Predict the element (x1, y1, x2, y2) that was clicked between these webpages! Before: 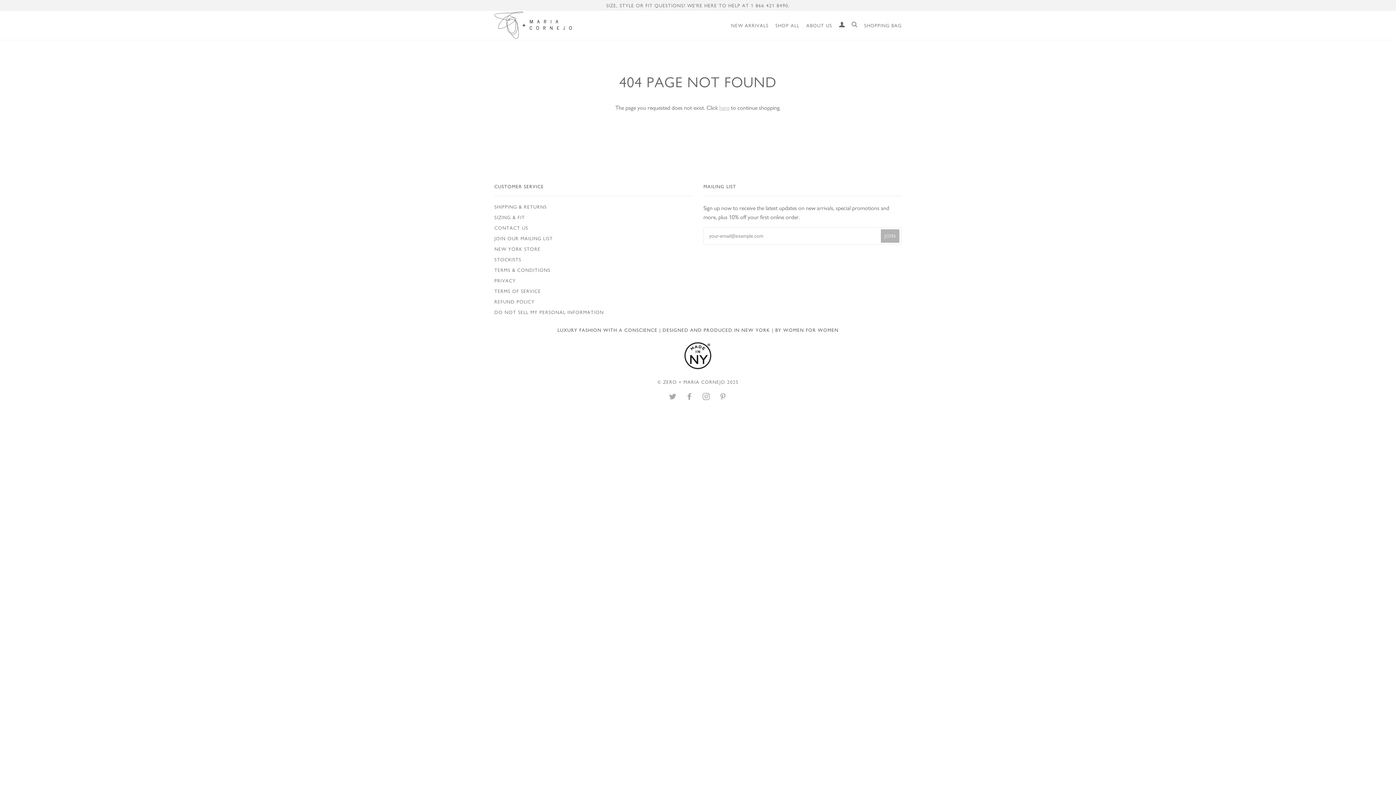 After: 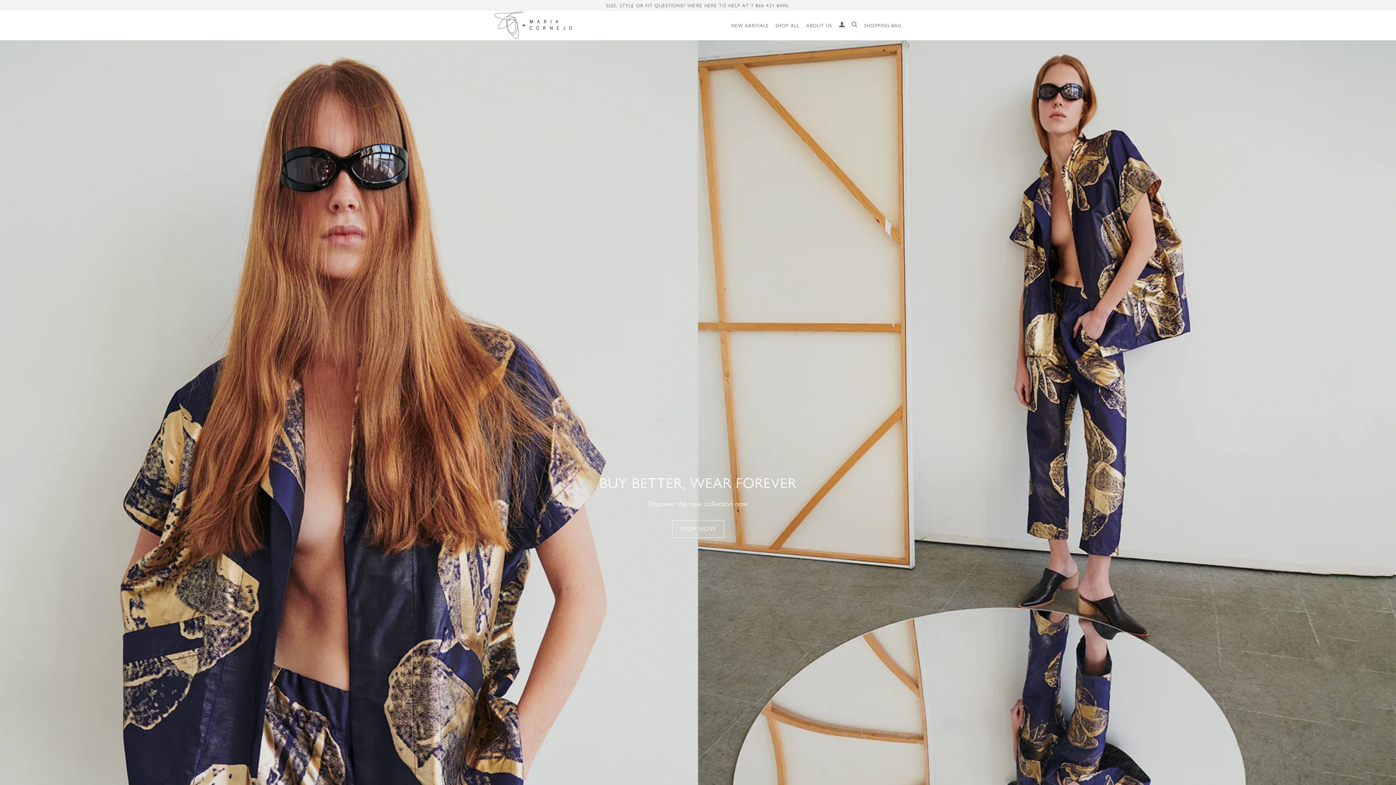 Action: bbox: (494, 11, 572, 38)